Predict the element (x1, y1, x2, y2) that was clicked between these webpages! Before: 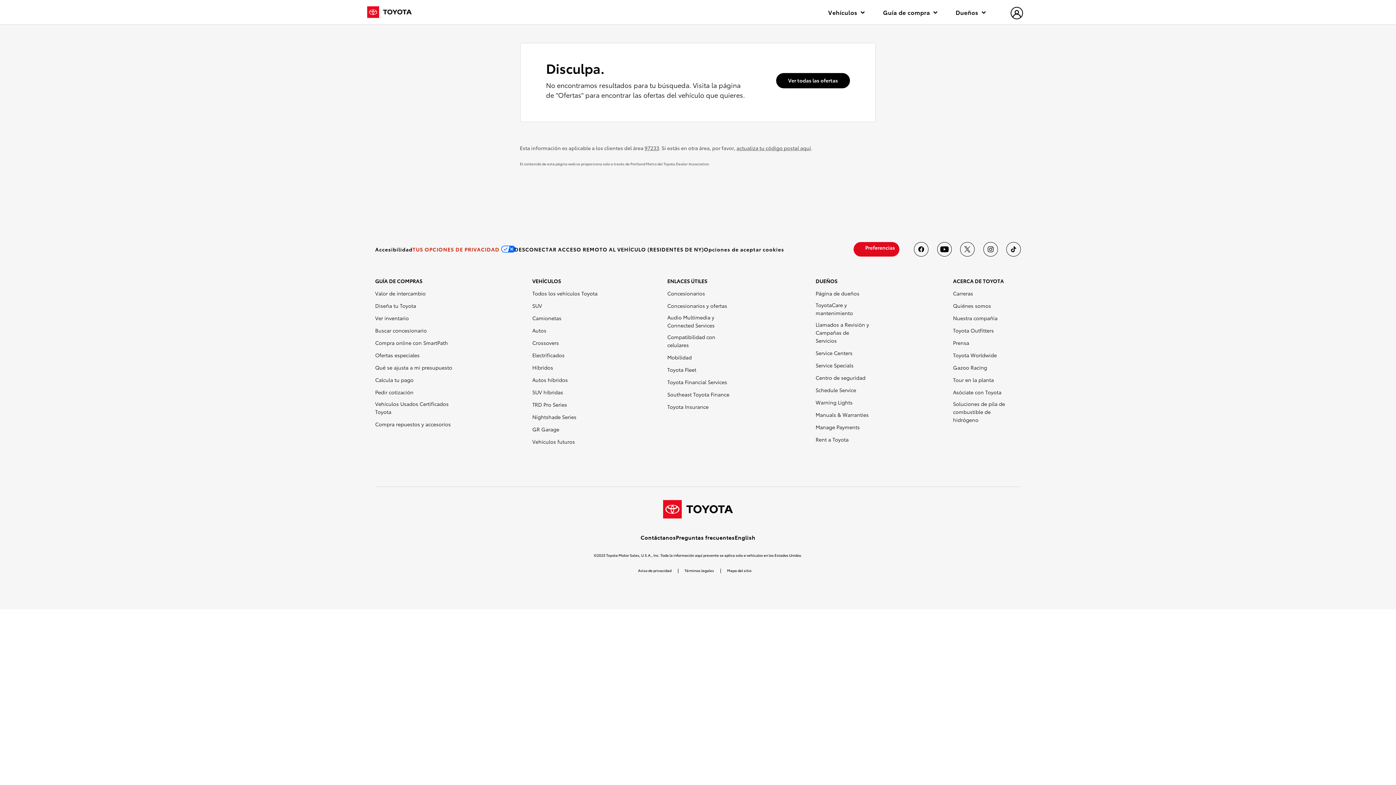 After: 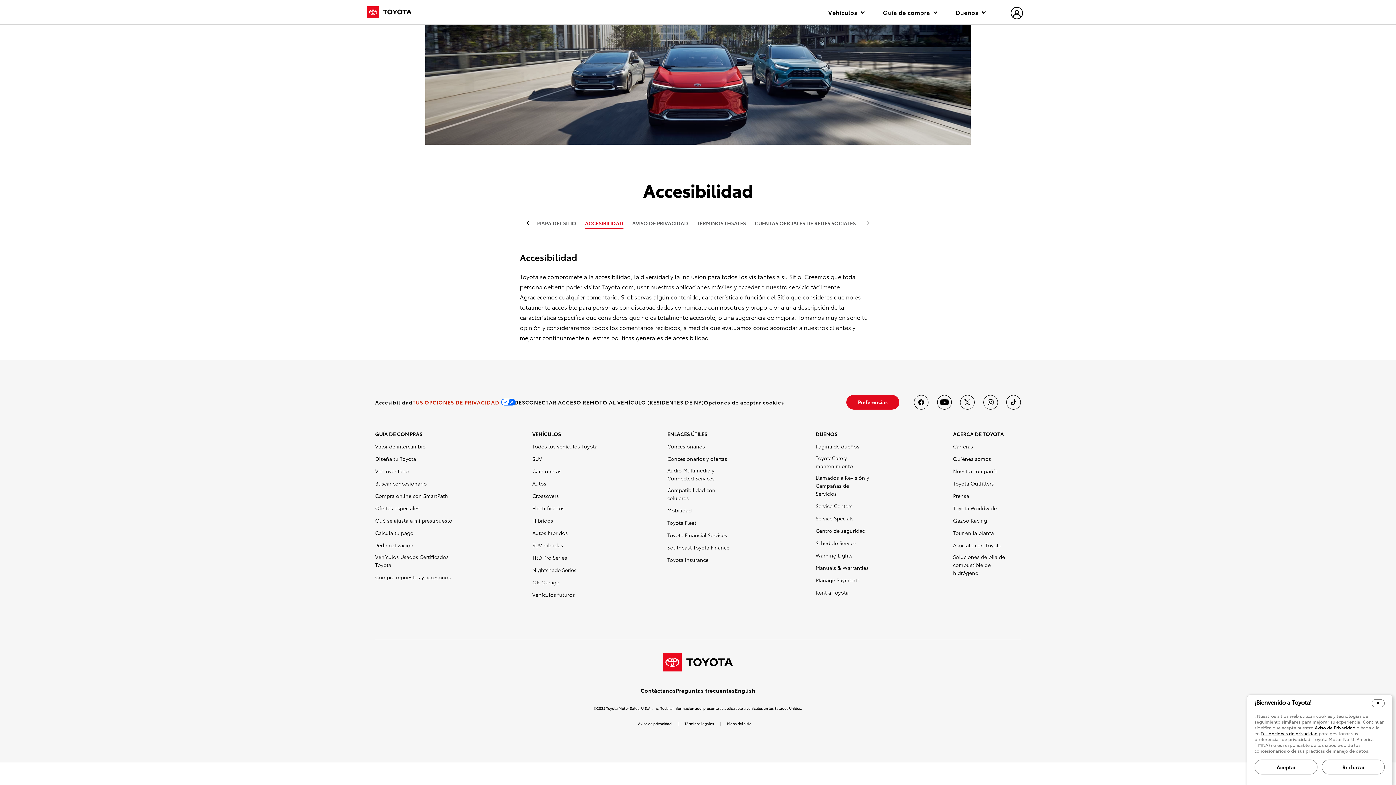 Action: bbox: (375, 245, 412, 253) label: Accesibilidad